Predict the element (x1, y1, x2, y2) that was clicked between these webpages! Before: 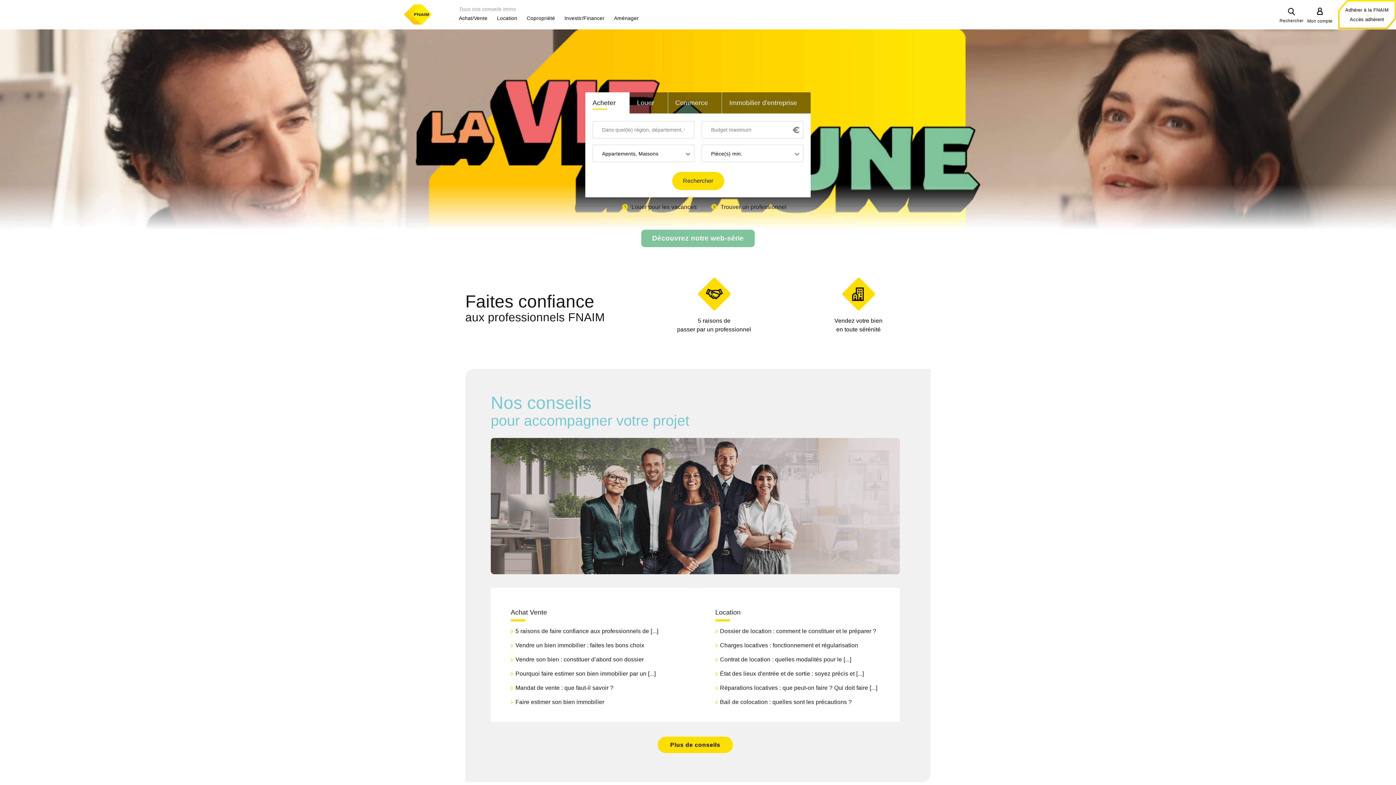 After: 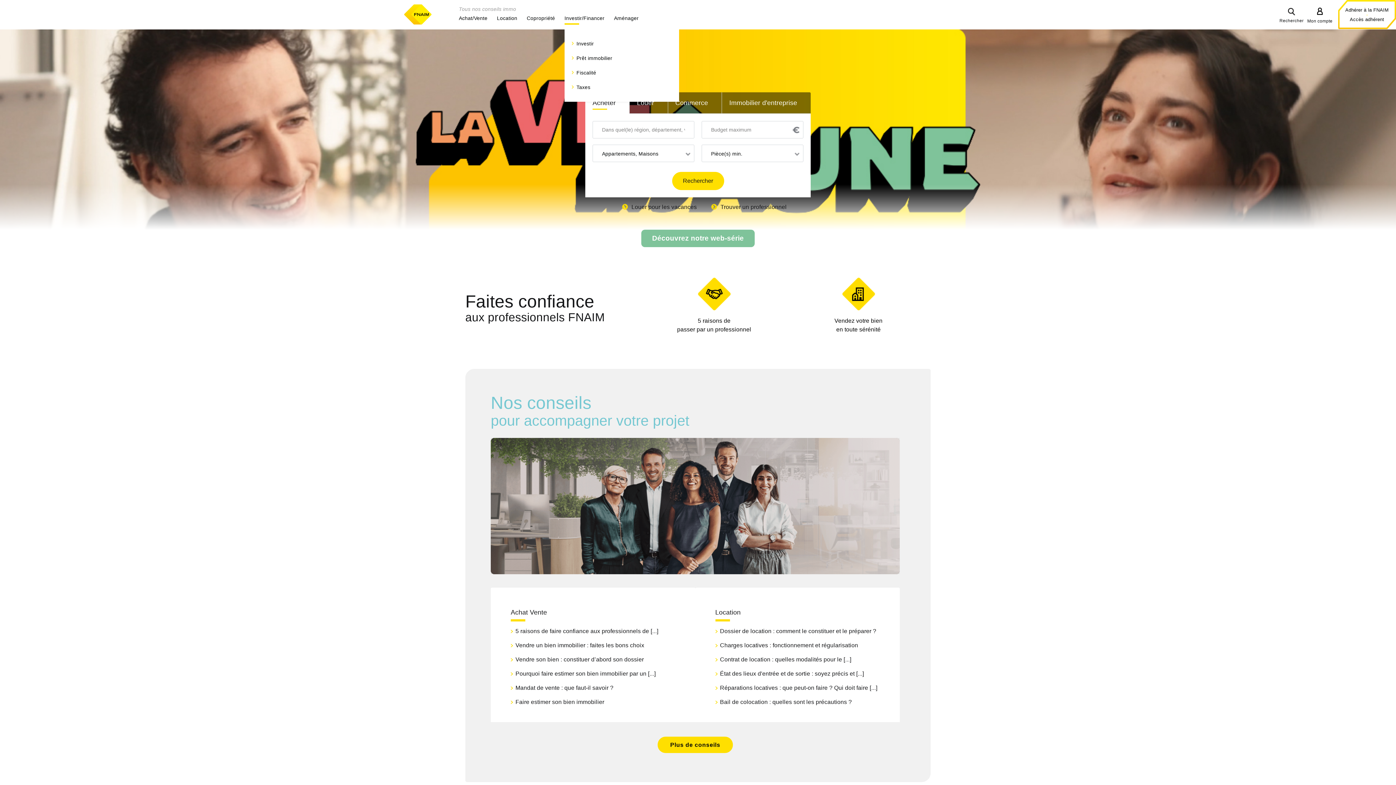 Action: label: Investir/Financer bbox: (559, 11, 609, 25)